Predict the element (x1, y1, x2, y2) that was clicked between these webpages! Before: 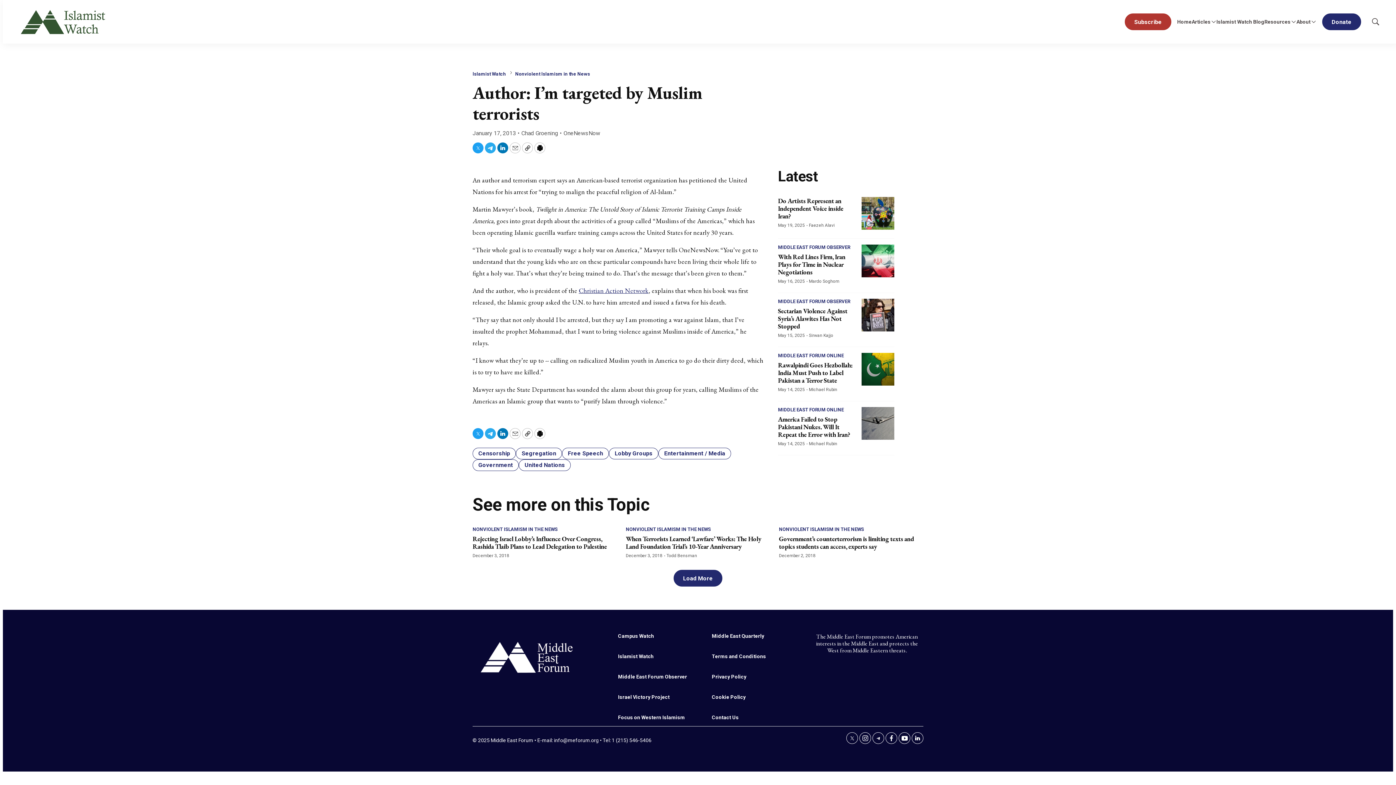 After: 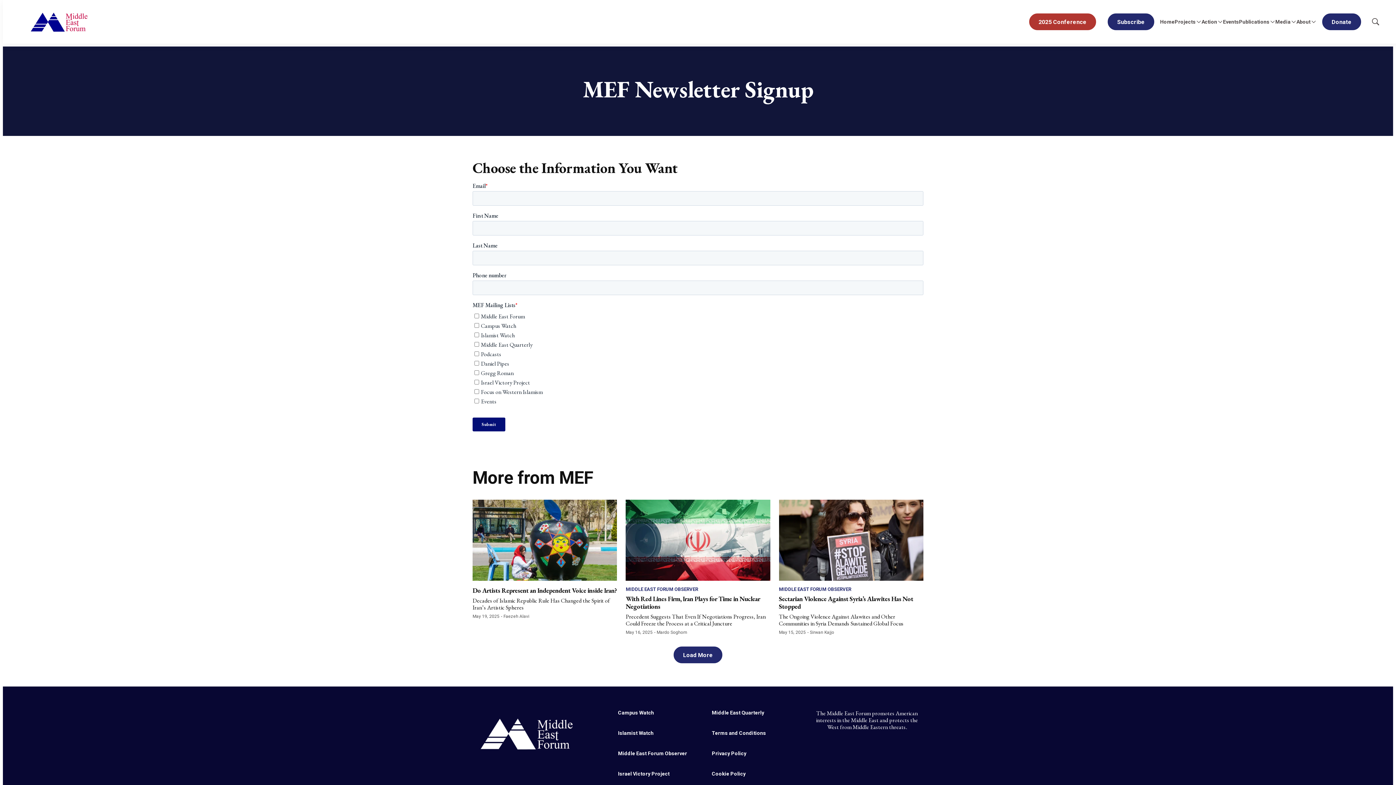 Action: bbox: (1125, 13, 1171, 30) label: Subscribe